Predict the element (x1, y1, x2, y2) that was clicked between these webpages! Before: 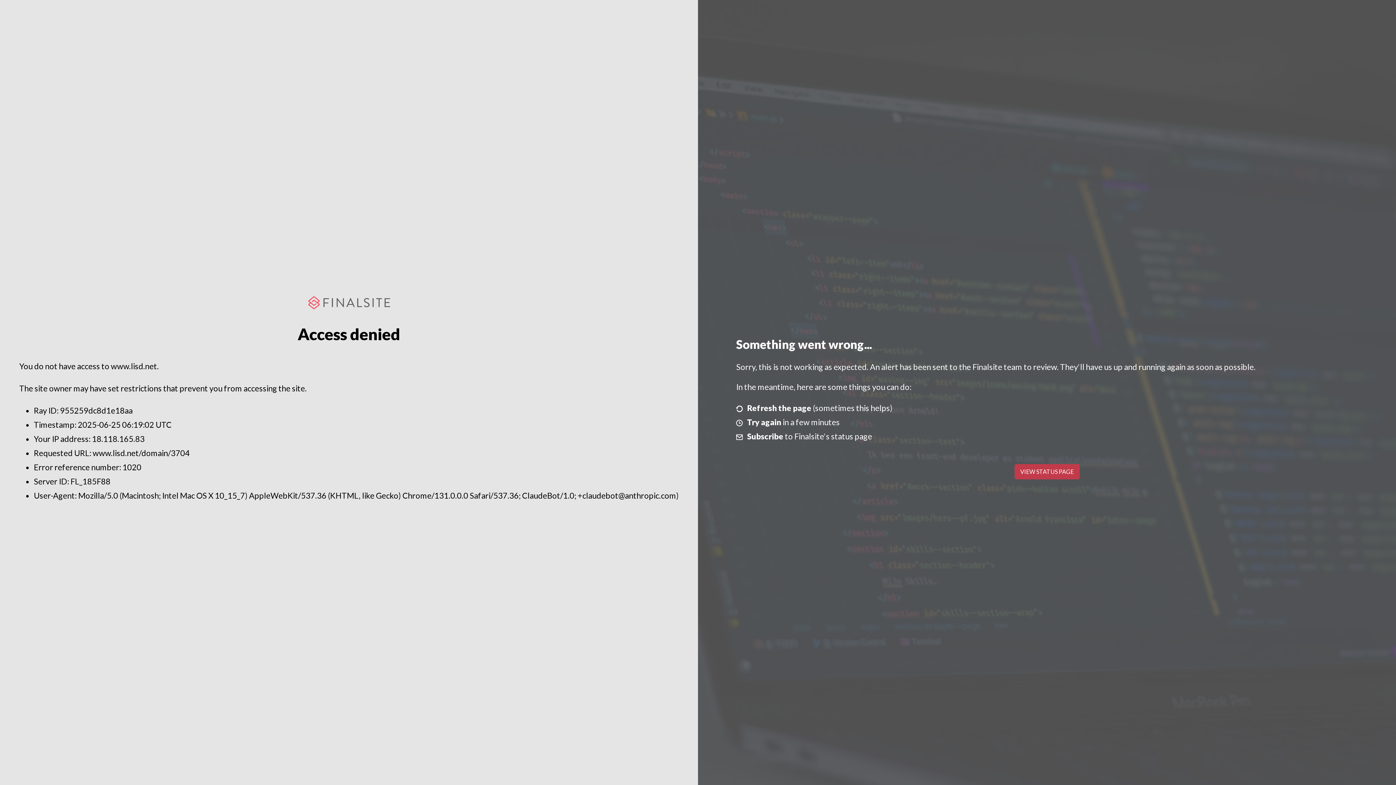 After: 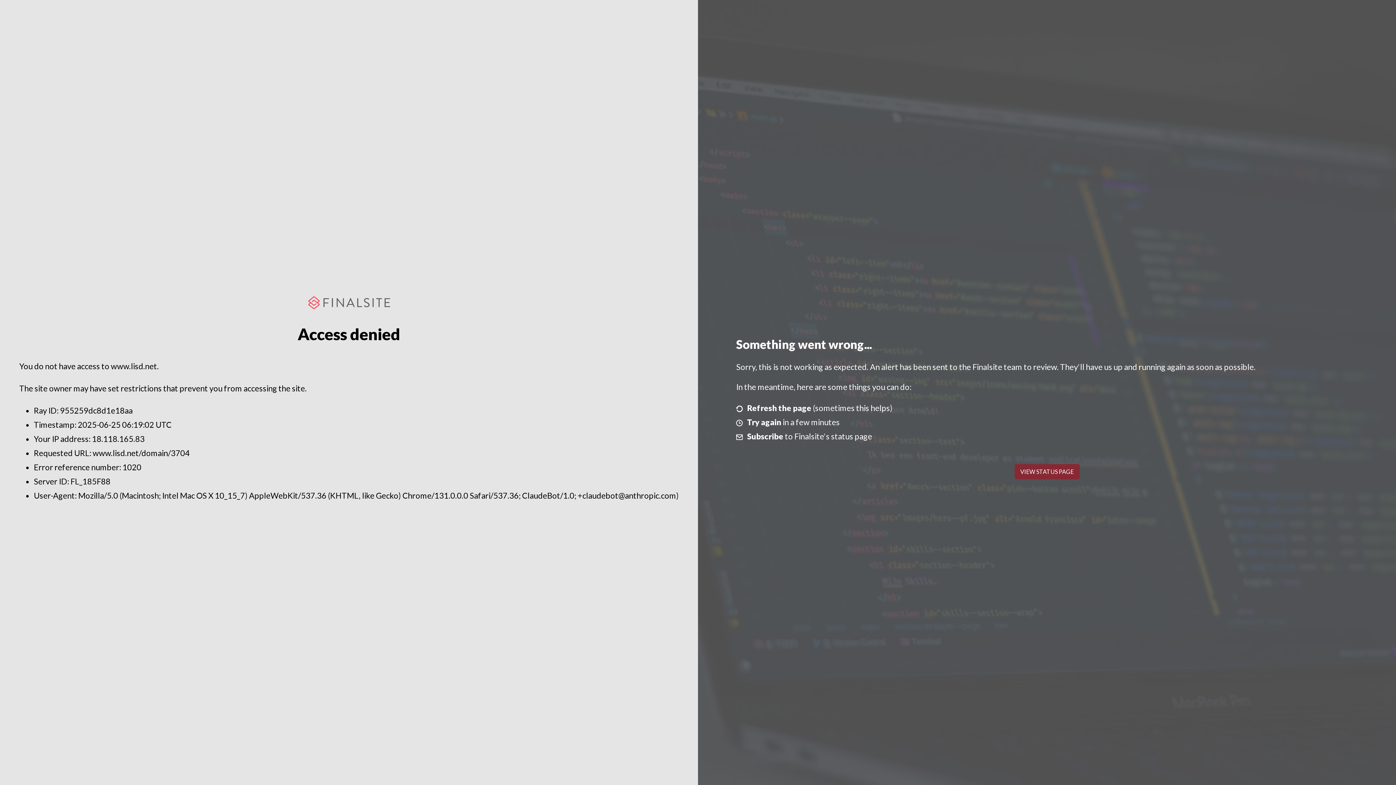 Action: label: VIEW STATUS PAGE bbox: (1014, 464, 1079, 479)